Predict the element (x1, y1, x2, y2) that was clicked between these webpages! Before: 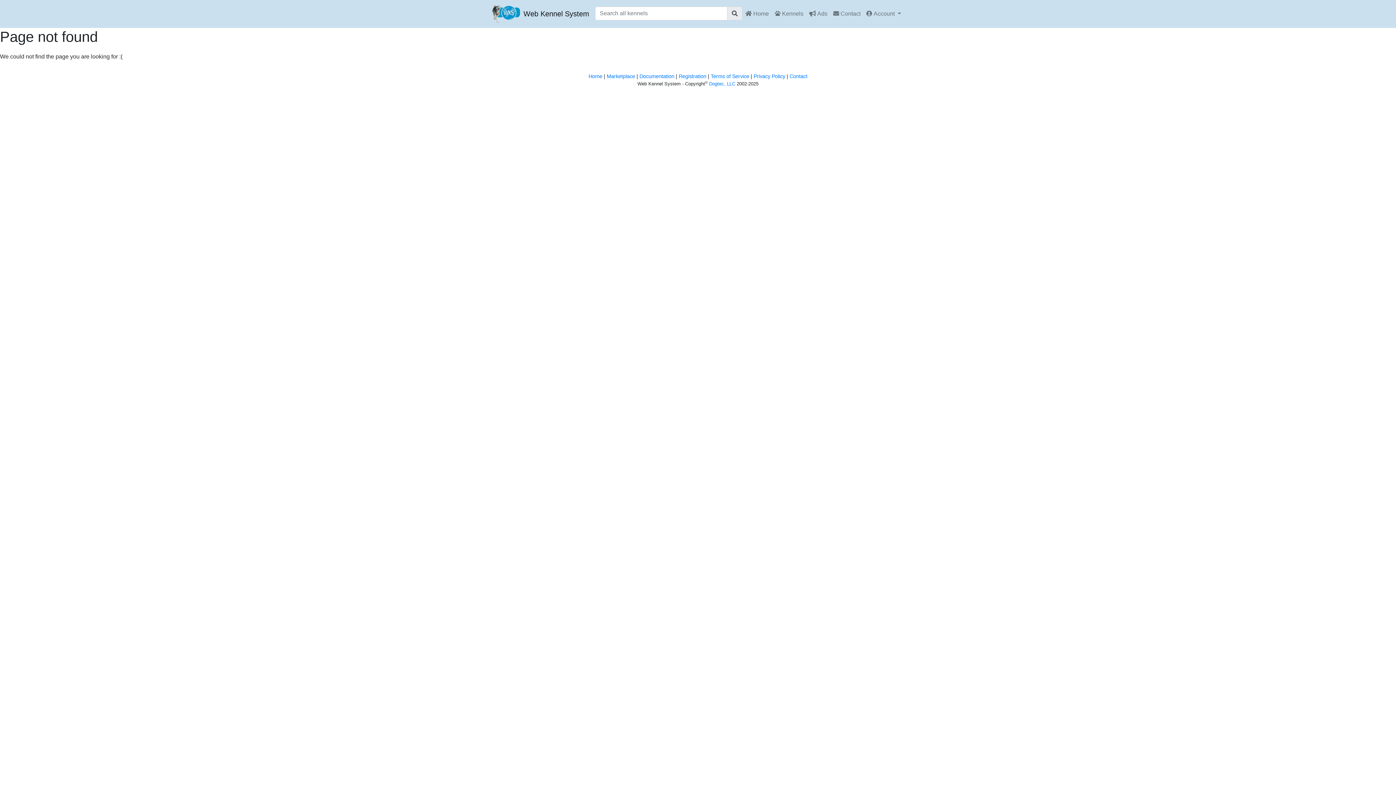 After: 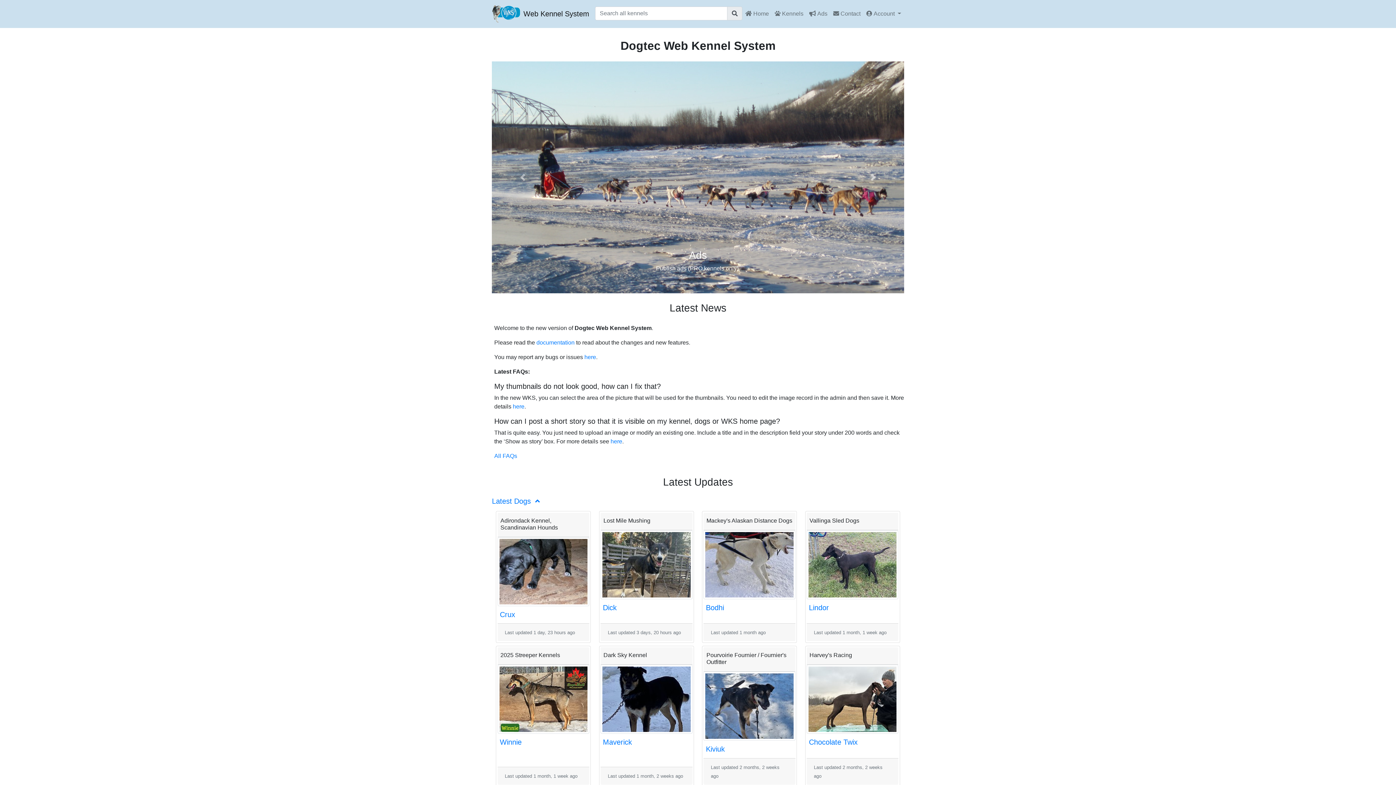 Action: bbox: (588, 73, 602, 79) label: Home